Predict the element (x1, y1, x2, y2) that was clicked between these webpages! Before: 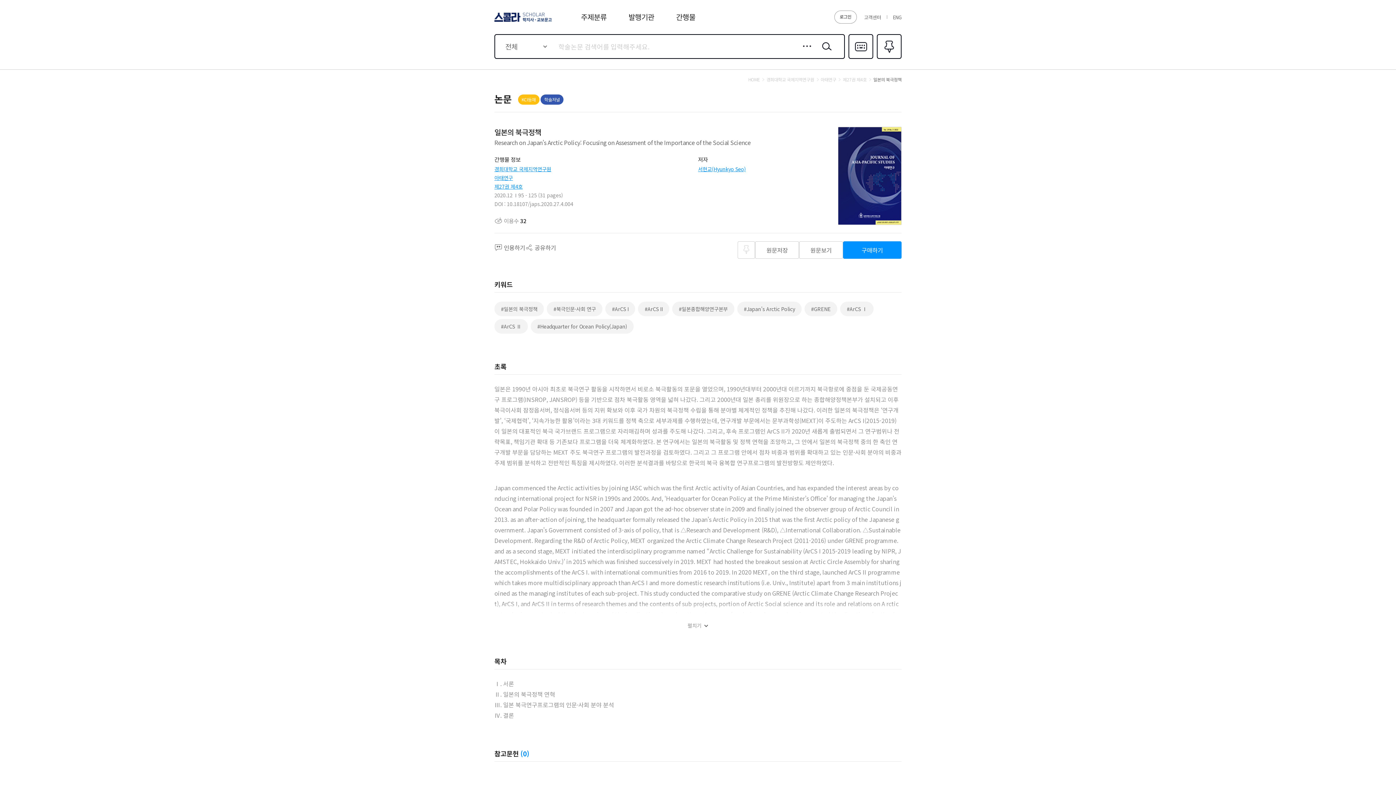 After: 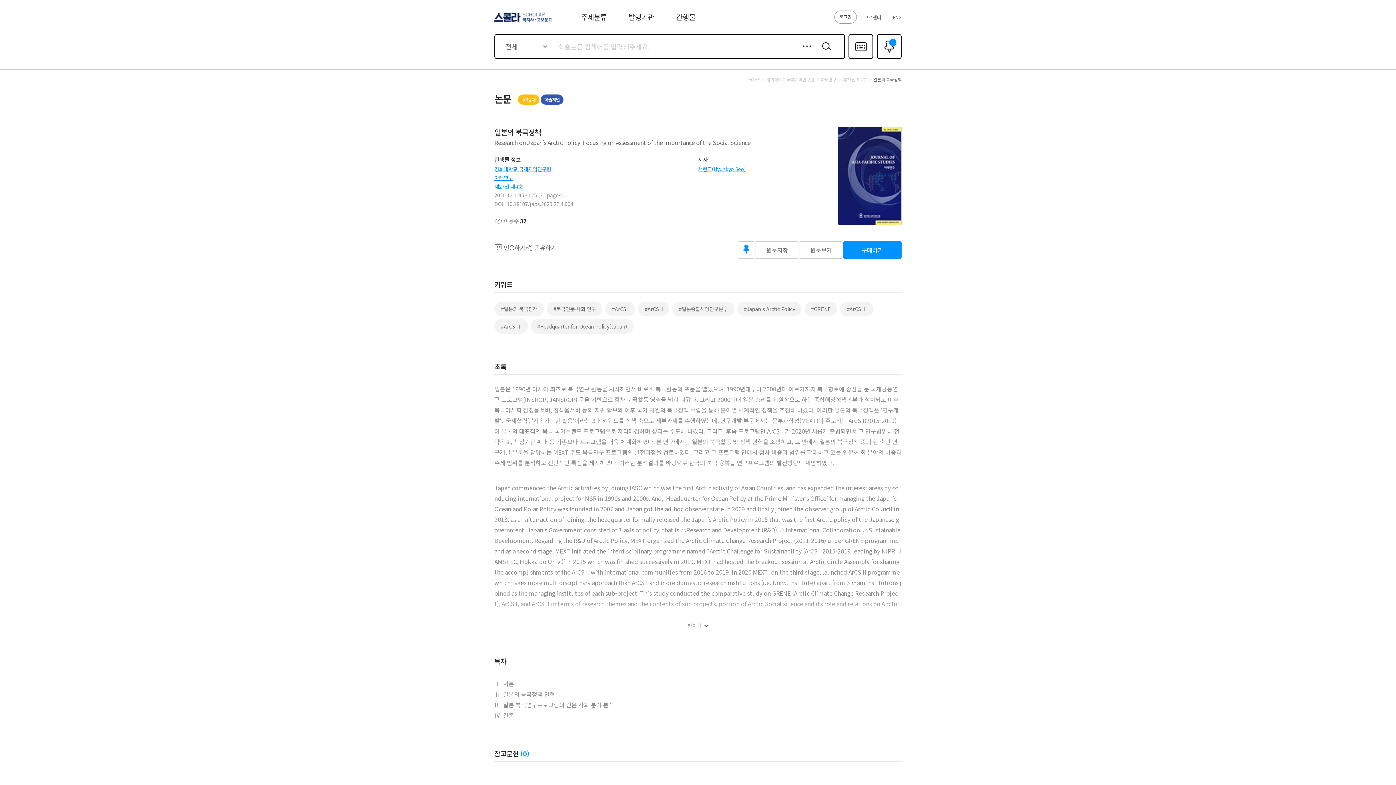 Action: label: 즐겨찾기 bbox: (737, 241, 755, 258)